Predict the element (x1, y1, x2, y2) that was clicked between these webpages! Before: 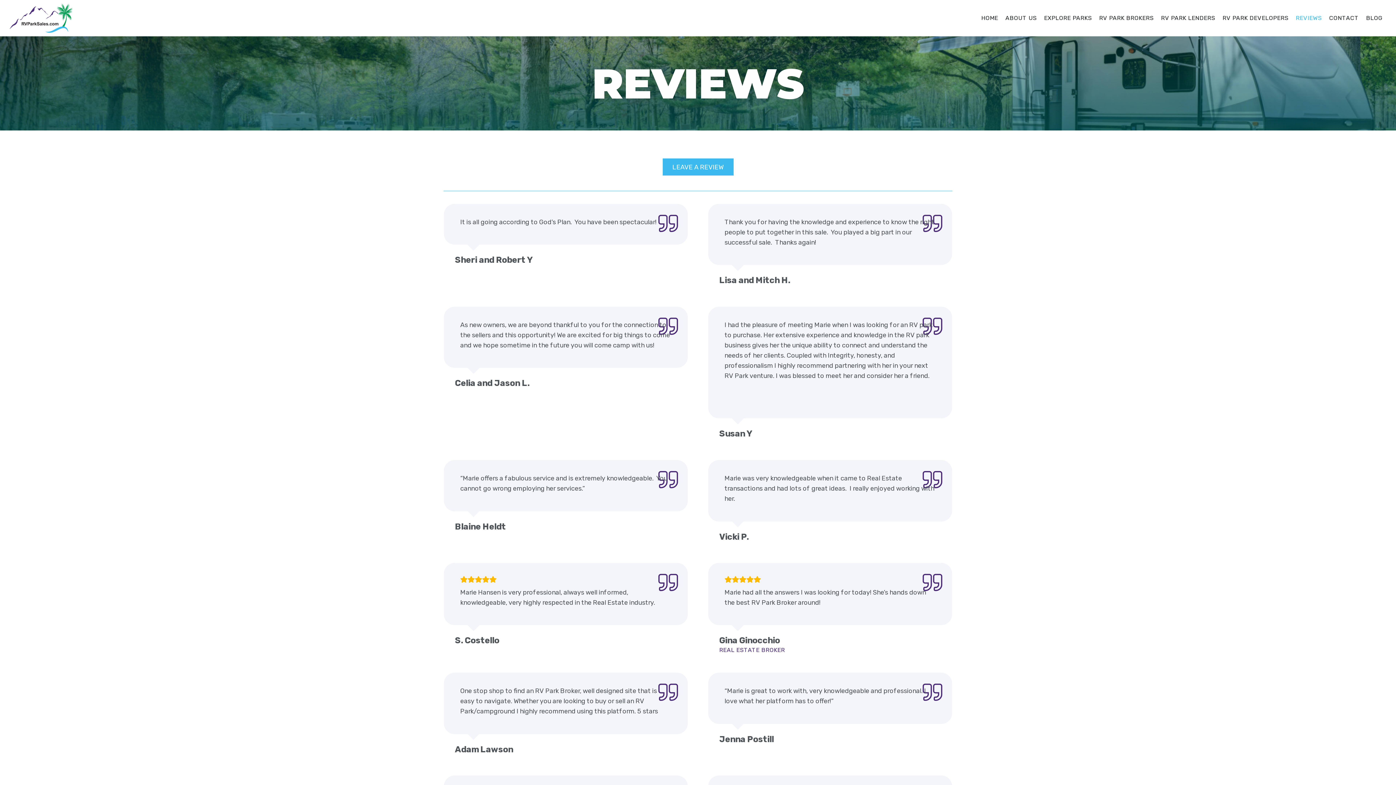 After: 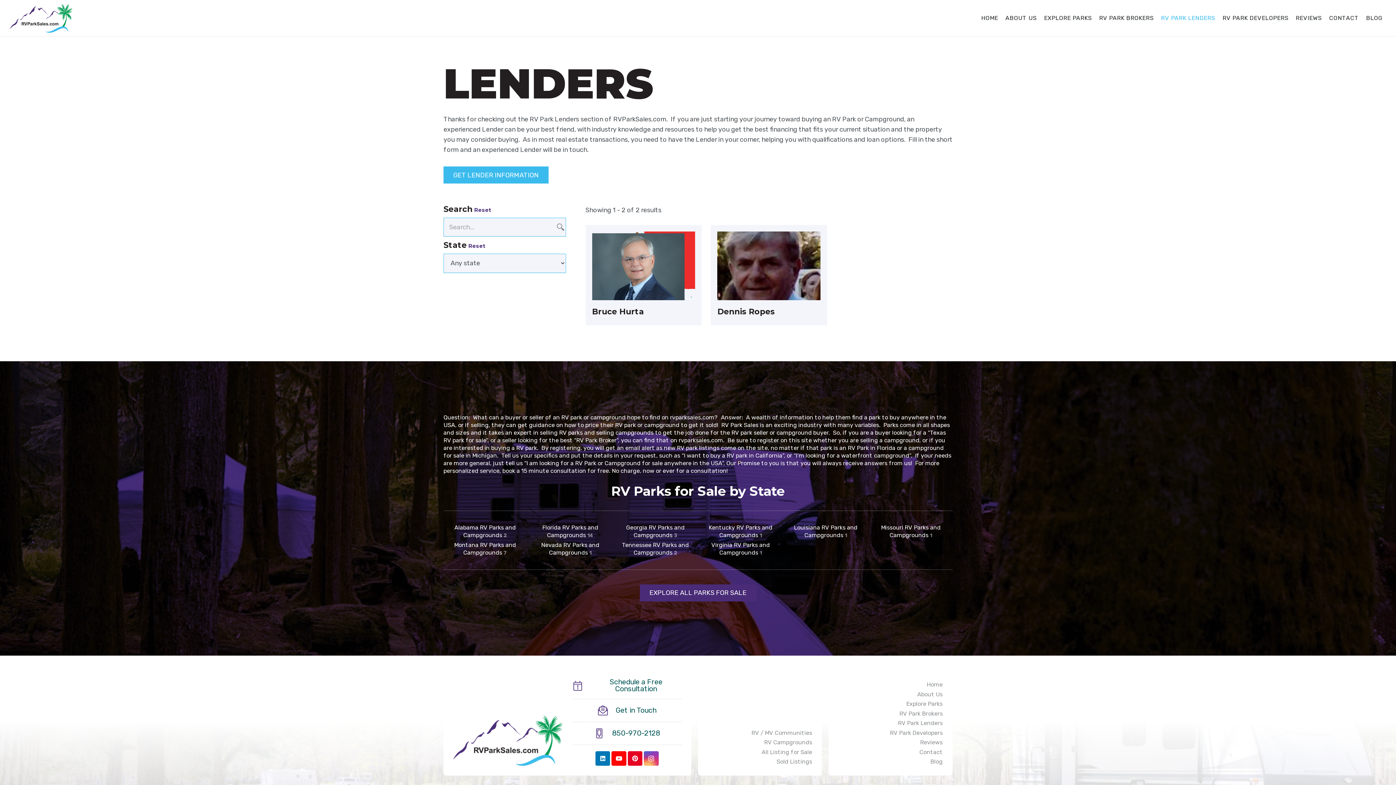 Action: bbox: (1157, 0, 1219, 36) label: RV PARK LENDERS